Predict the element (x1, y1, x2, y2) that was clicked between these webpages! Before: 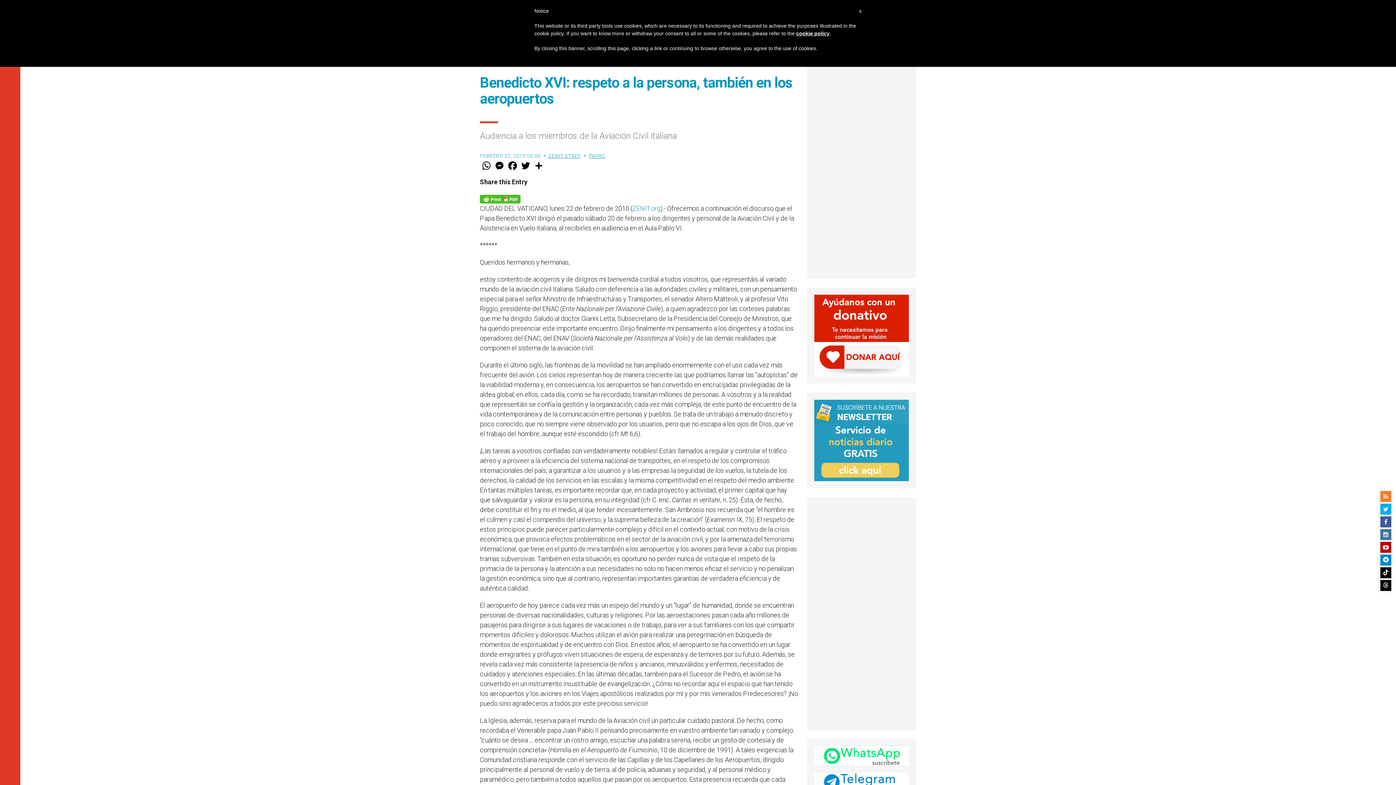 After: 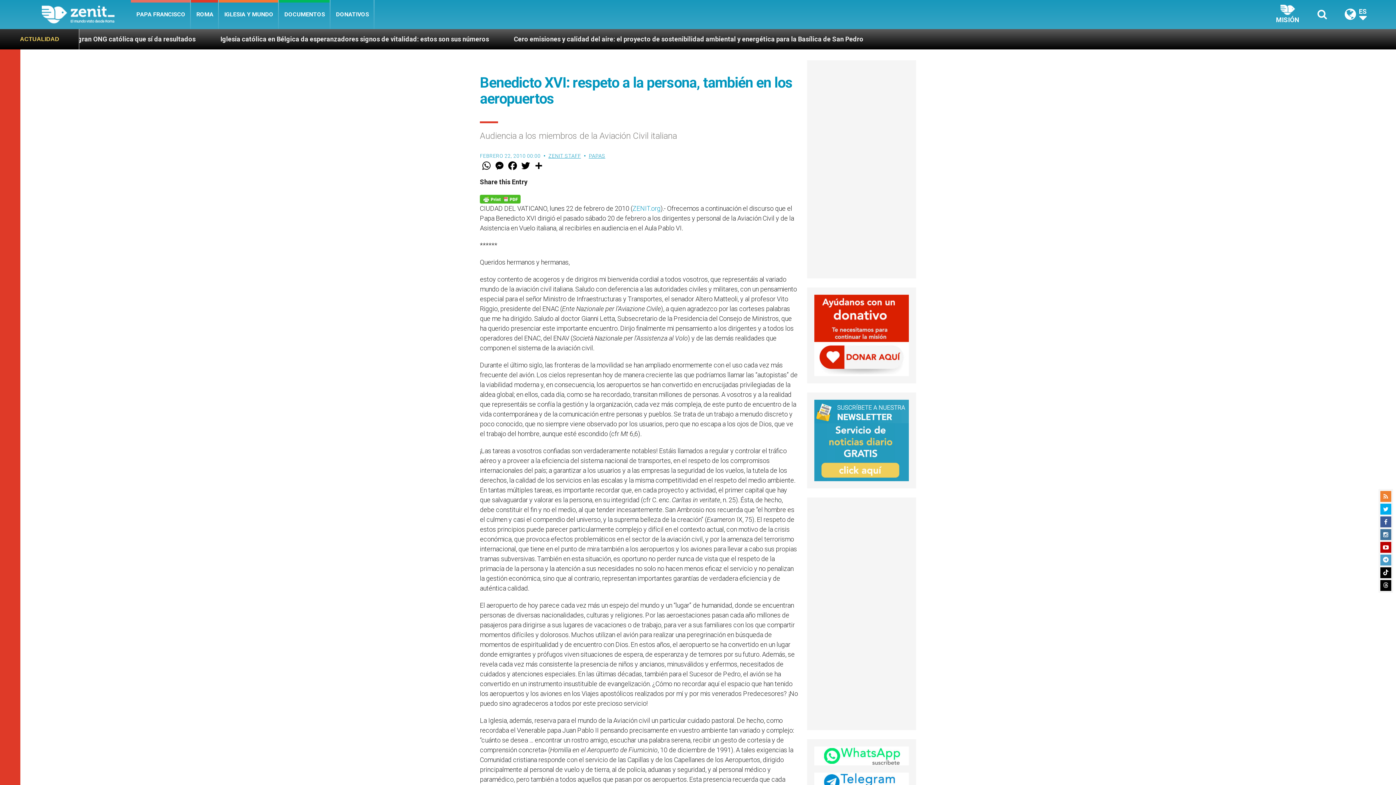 Action: bbox: (1380, 554, 1391, 565)